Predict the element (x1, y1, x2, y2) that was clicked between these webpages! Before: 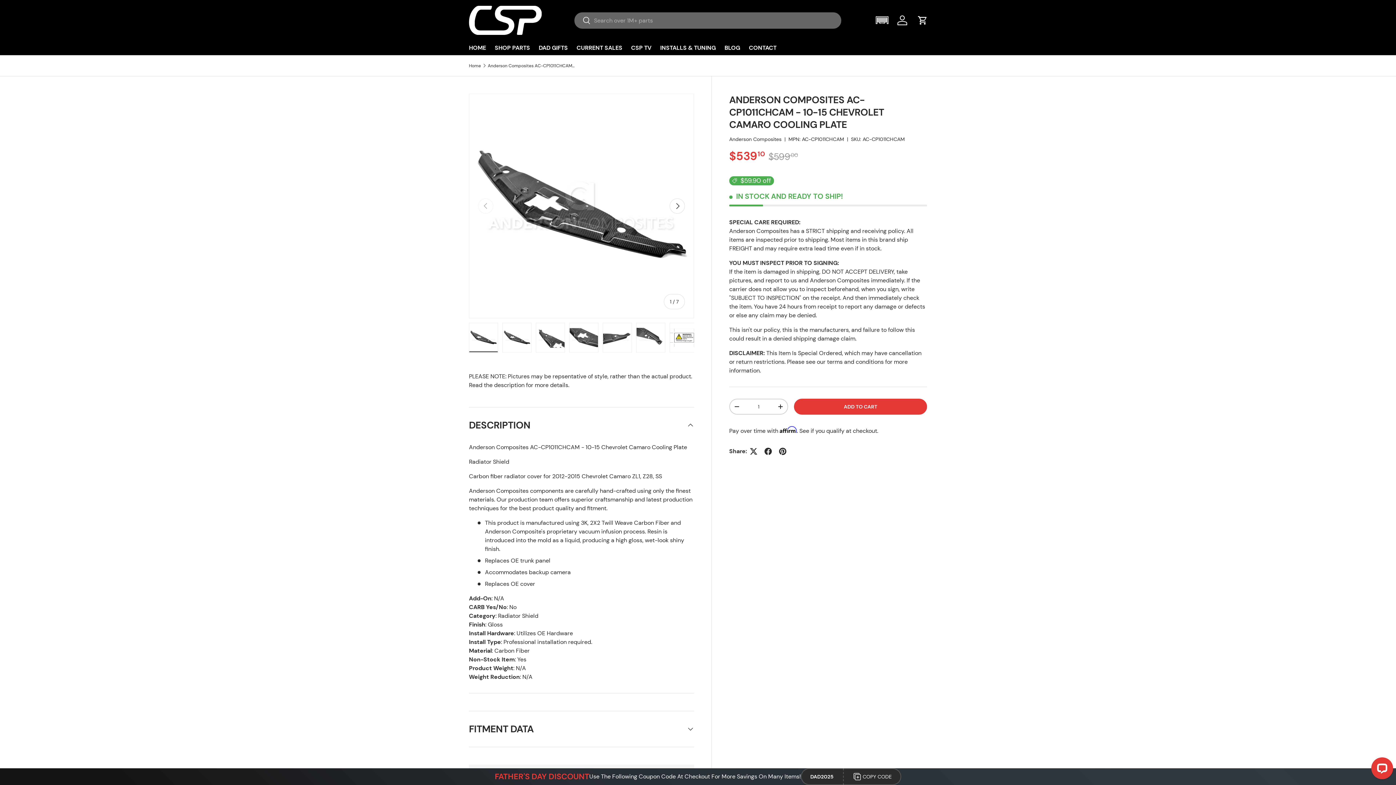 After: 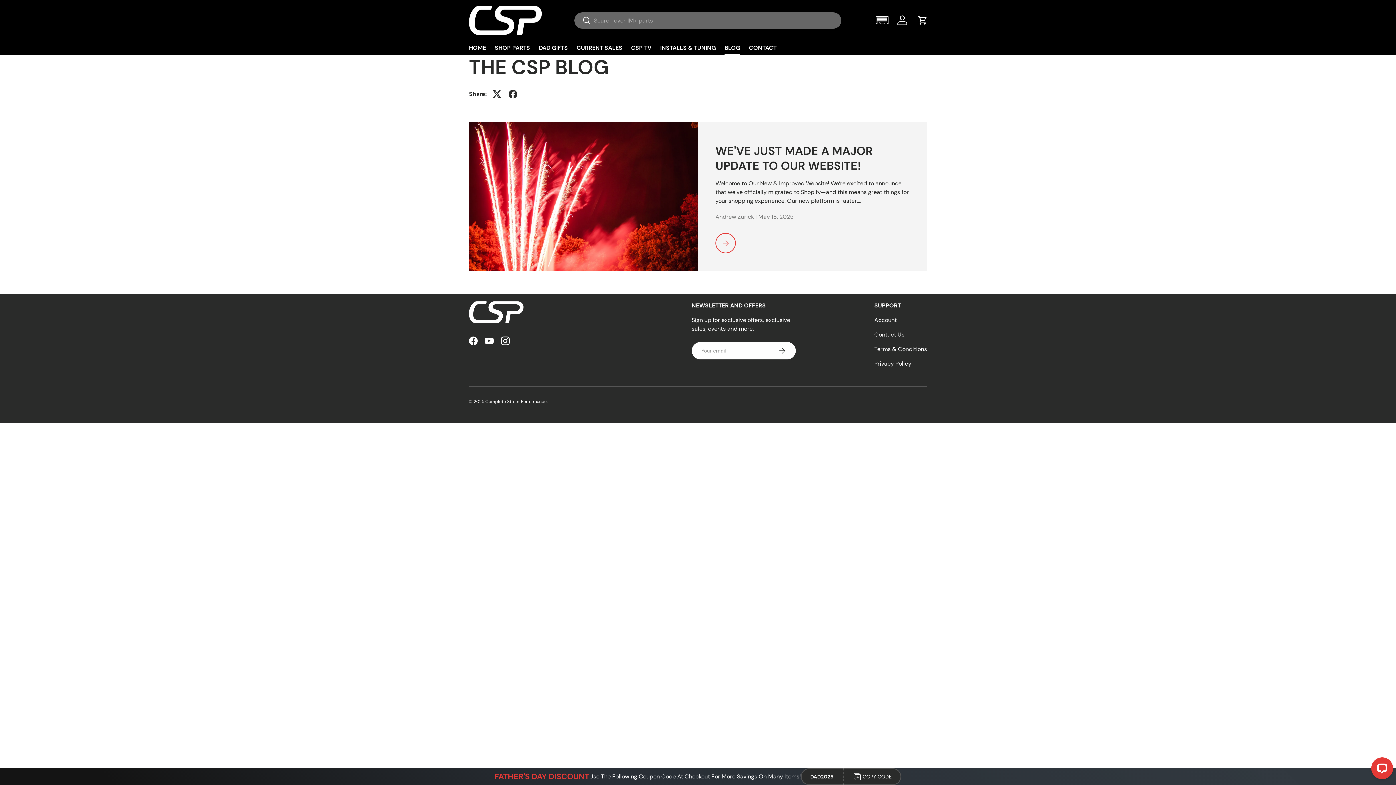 Action: label: BLOG bbox: (724, 40, 740, 54)